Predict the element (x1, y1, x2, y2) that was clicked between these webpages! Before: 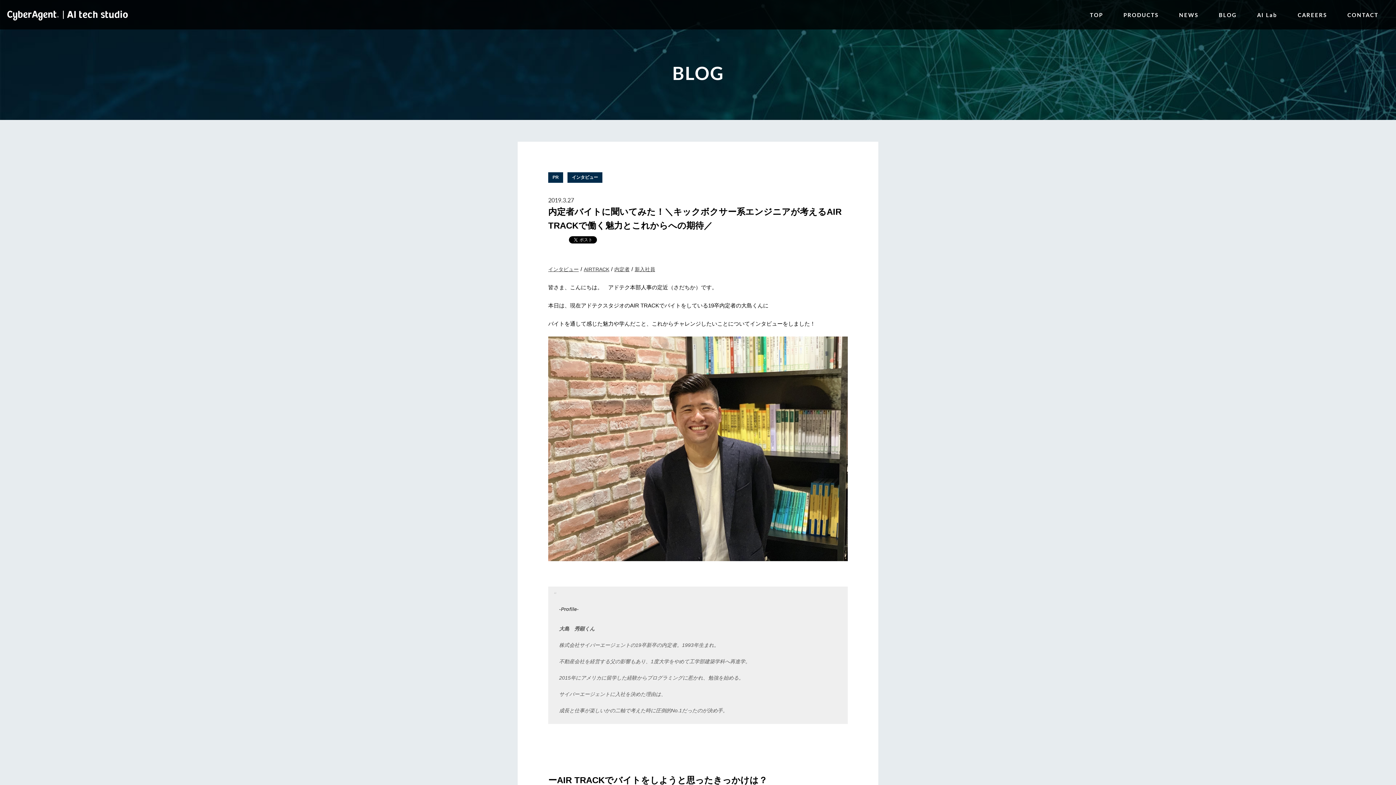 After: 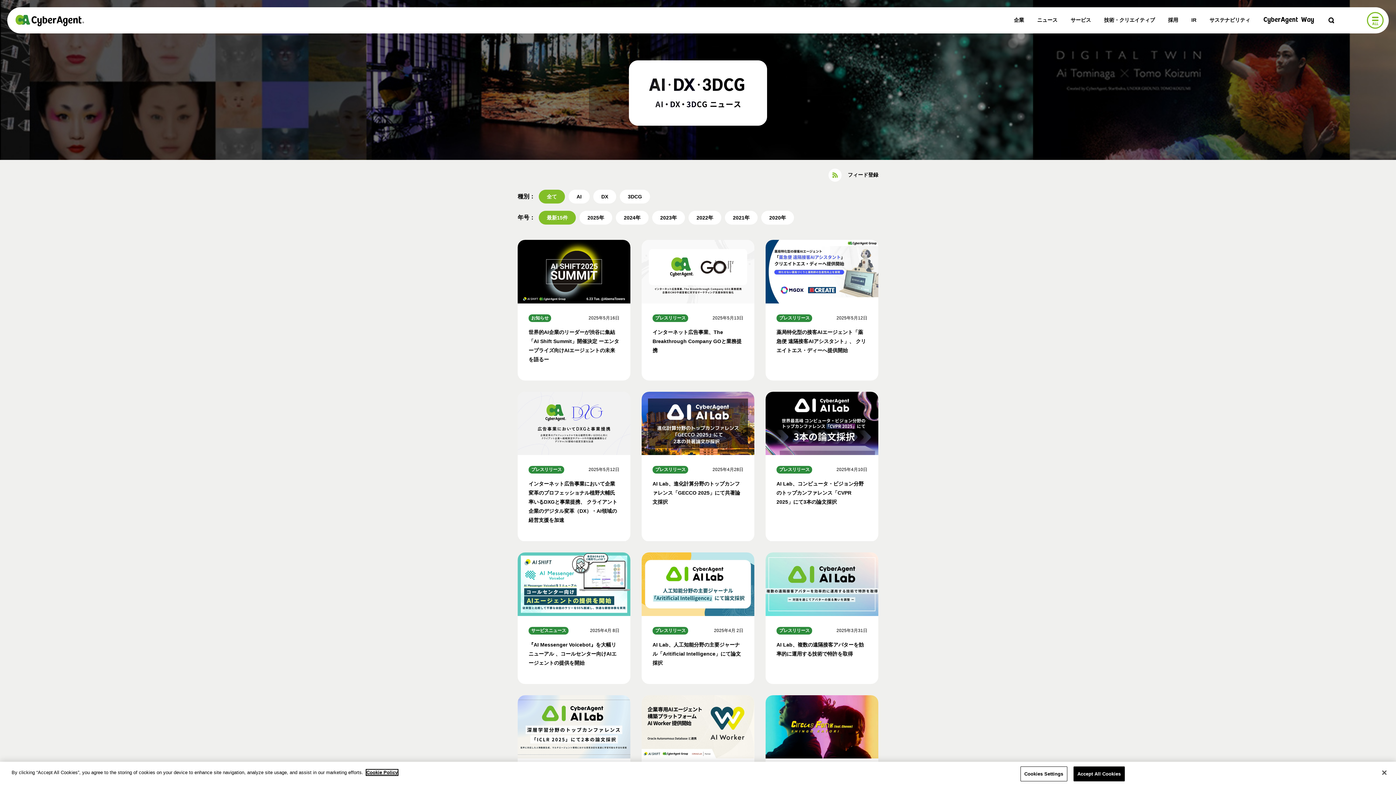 Action: label: NEWS bbox: (1169, 0, 1208, 29)